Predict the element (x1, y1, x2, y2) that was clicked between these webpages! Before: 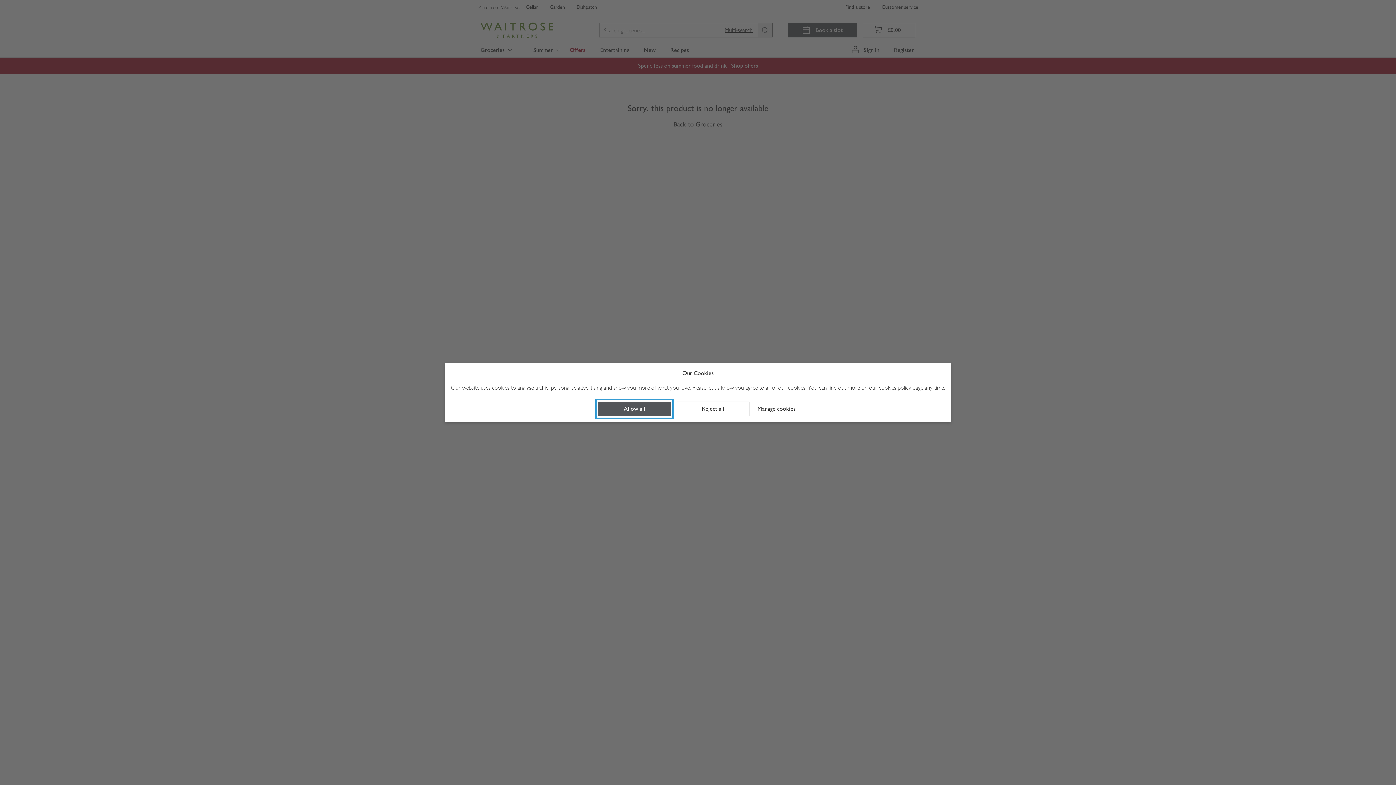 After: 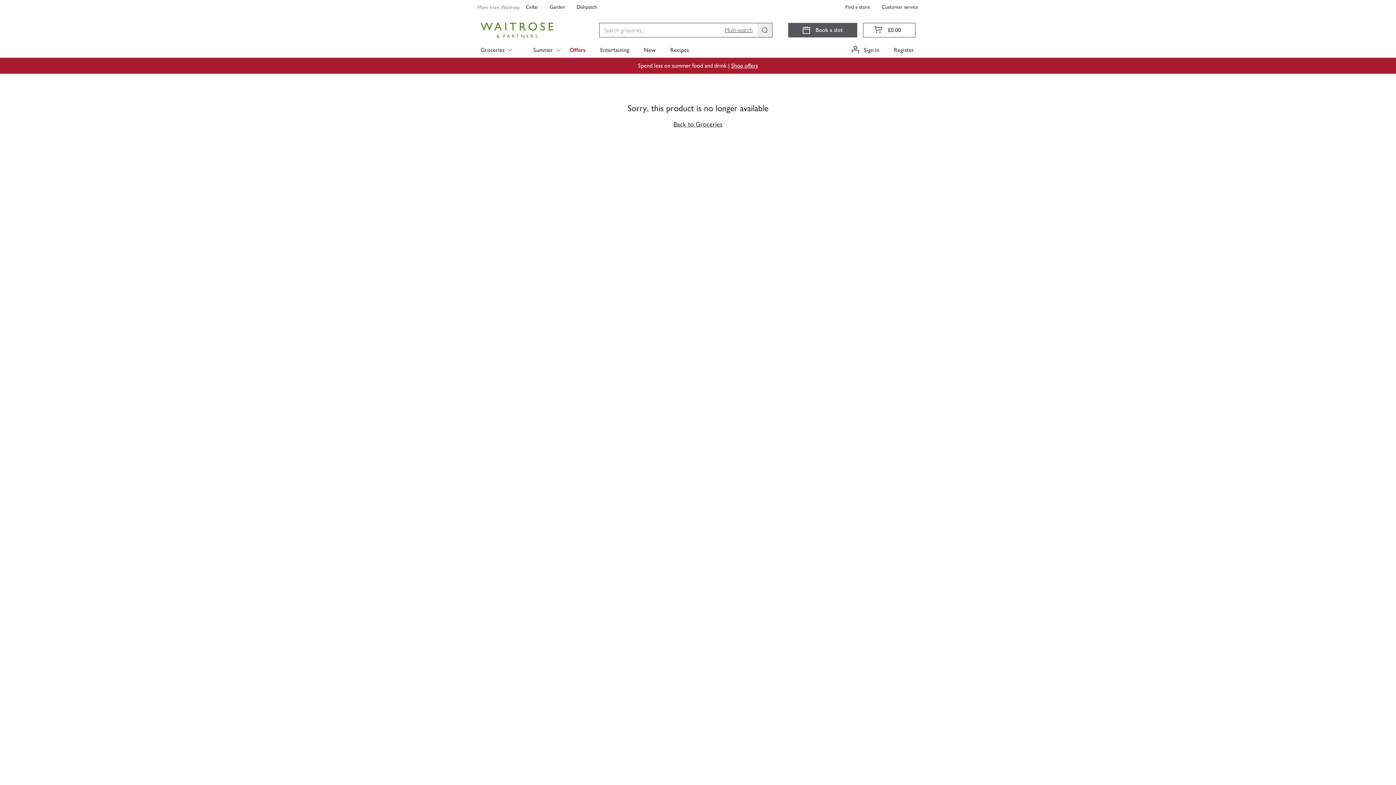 Action: label: Allow all bbox: (598, 401, 671, 416)